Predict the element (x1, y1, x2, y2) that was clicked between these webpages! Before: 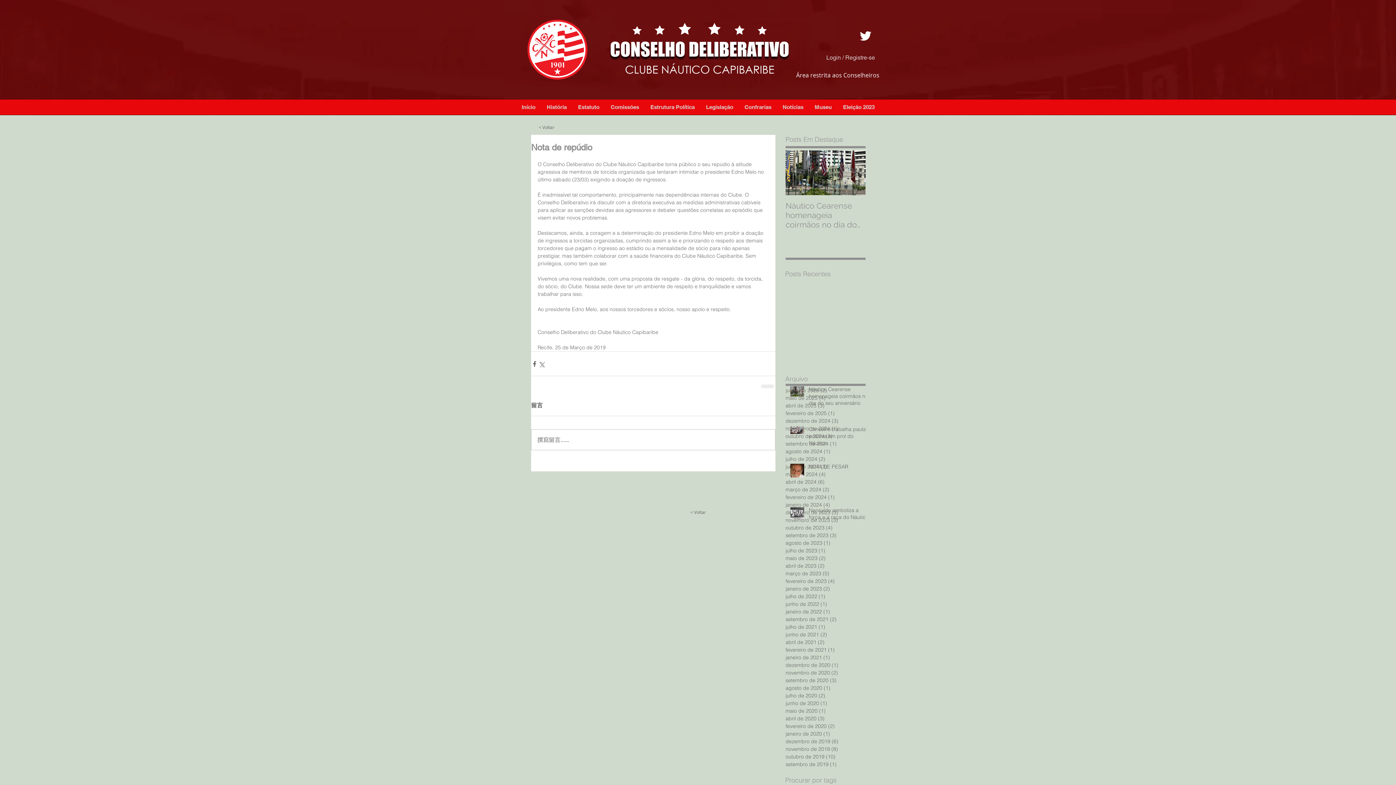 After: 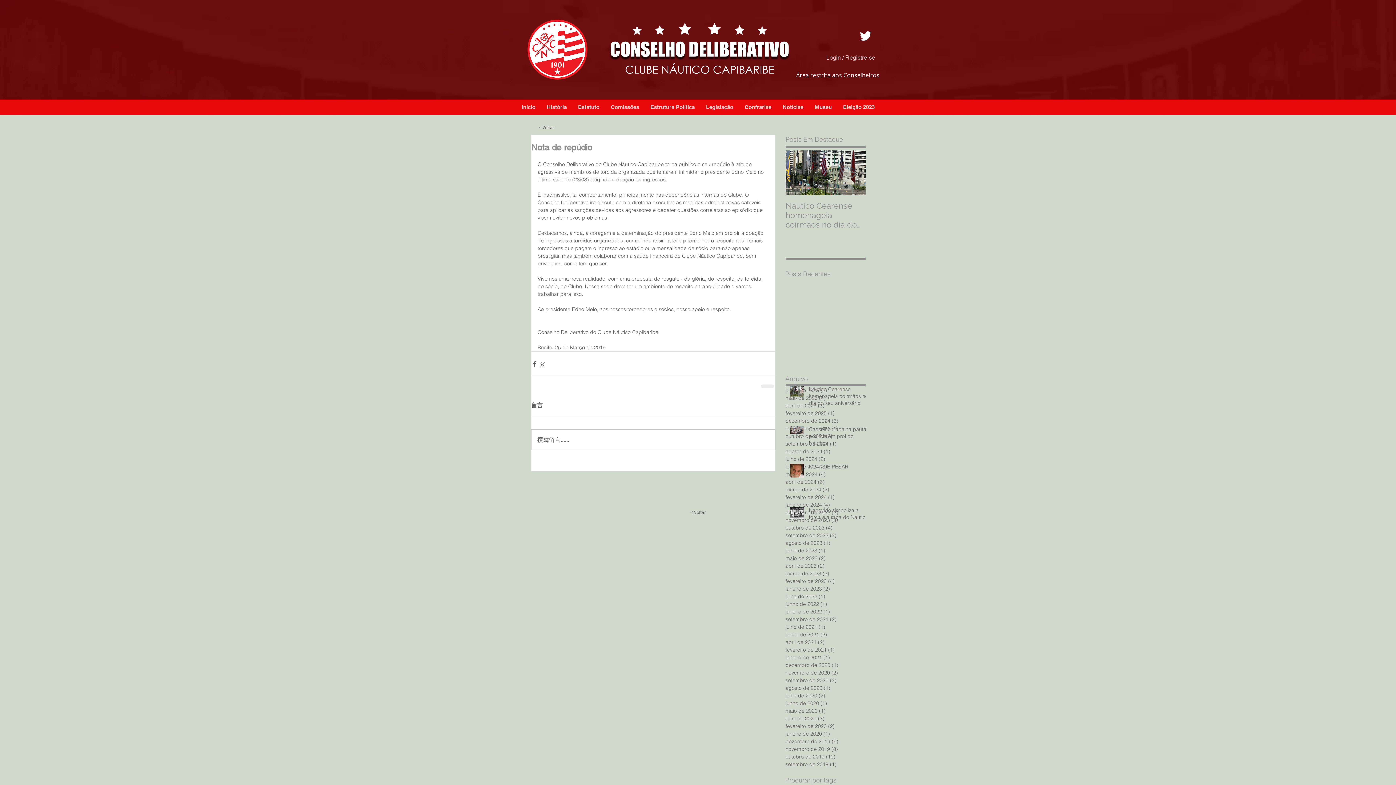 Action: label: Next Item bbox: (850, 167, 857, 178)